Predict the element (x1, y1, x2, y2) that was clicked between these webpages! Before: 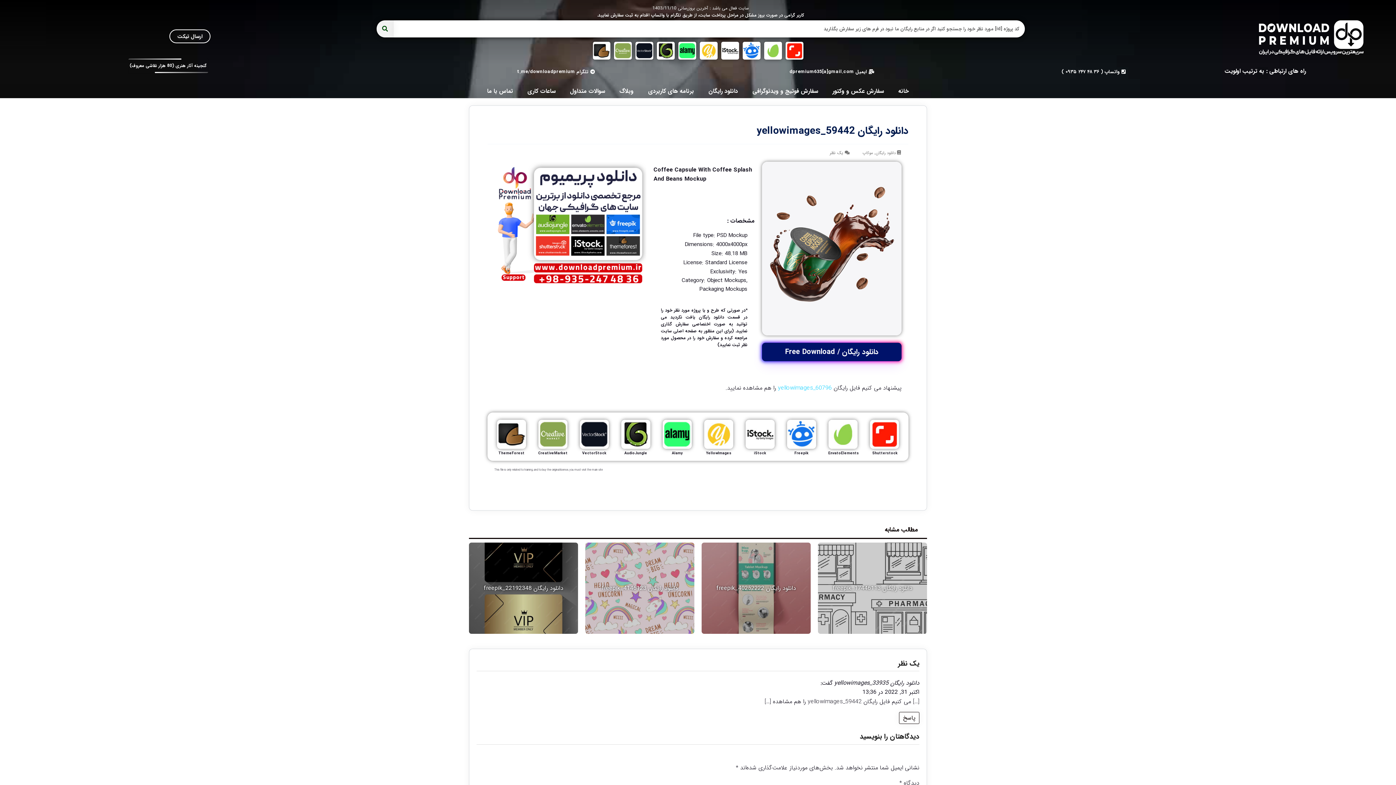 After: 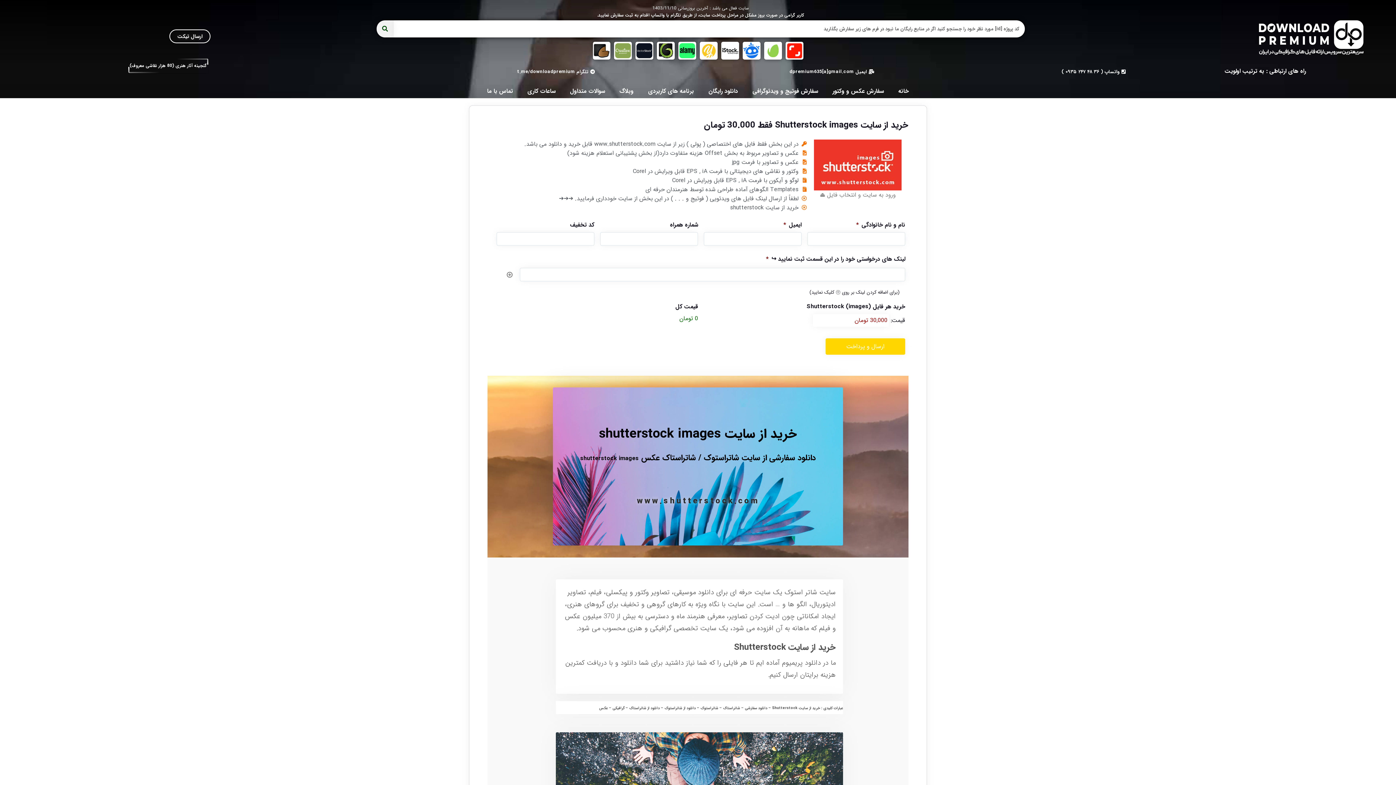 Action: bbox: (870, 420, 899, 449)